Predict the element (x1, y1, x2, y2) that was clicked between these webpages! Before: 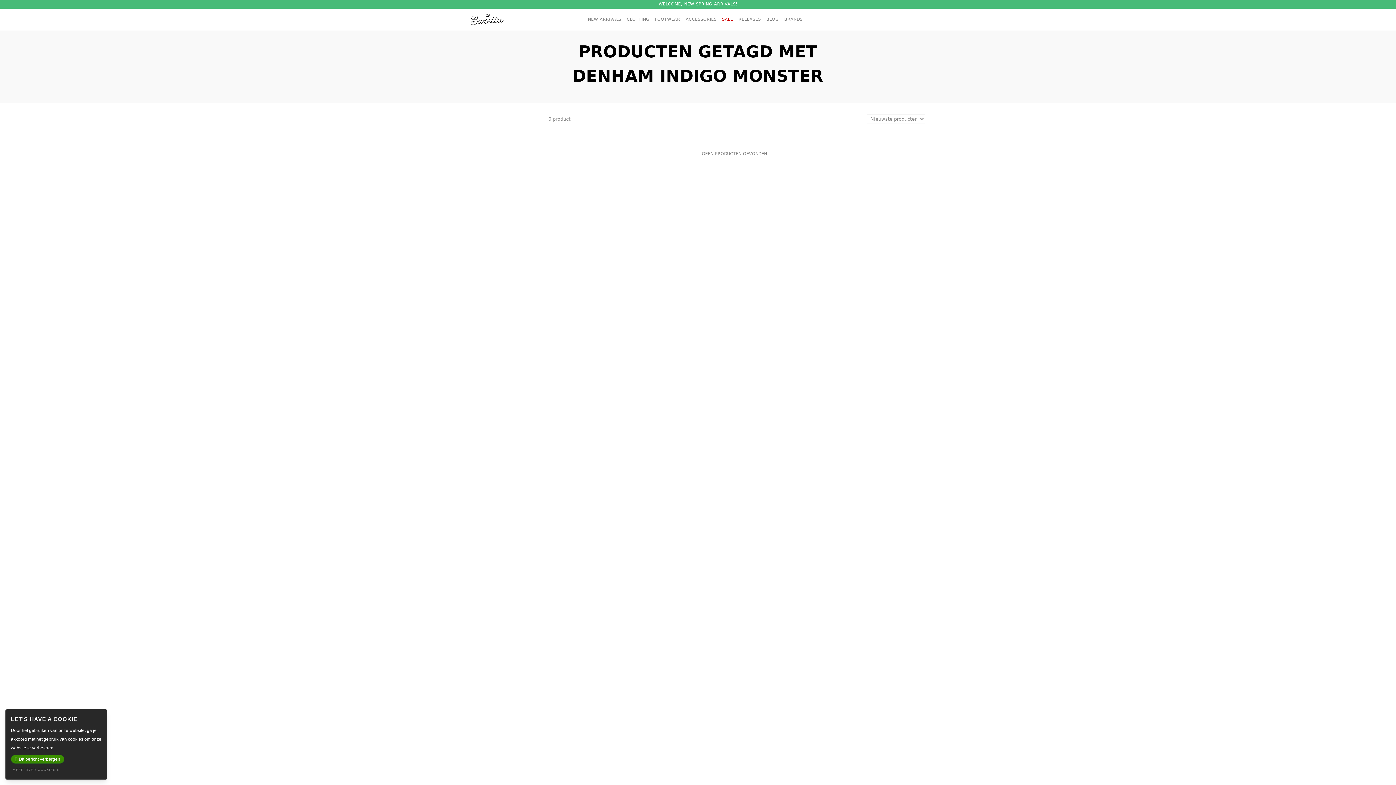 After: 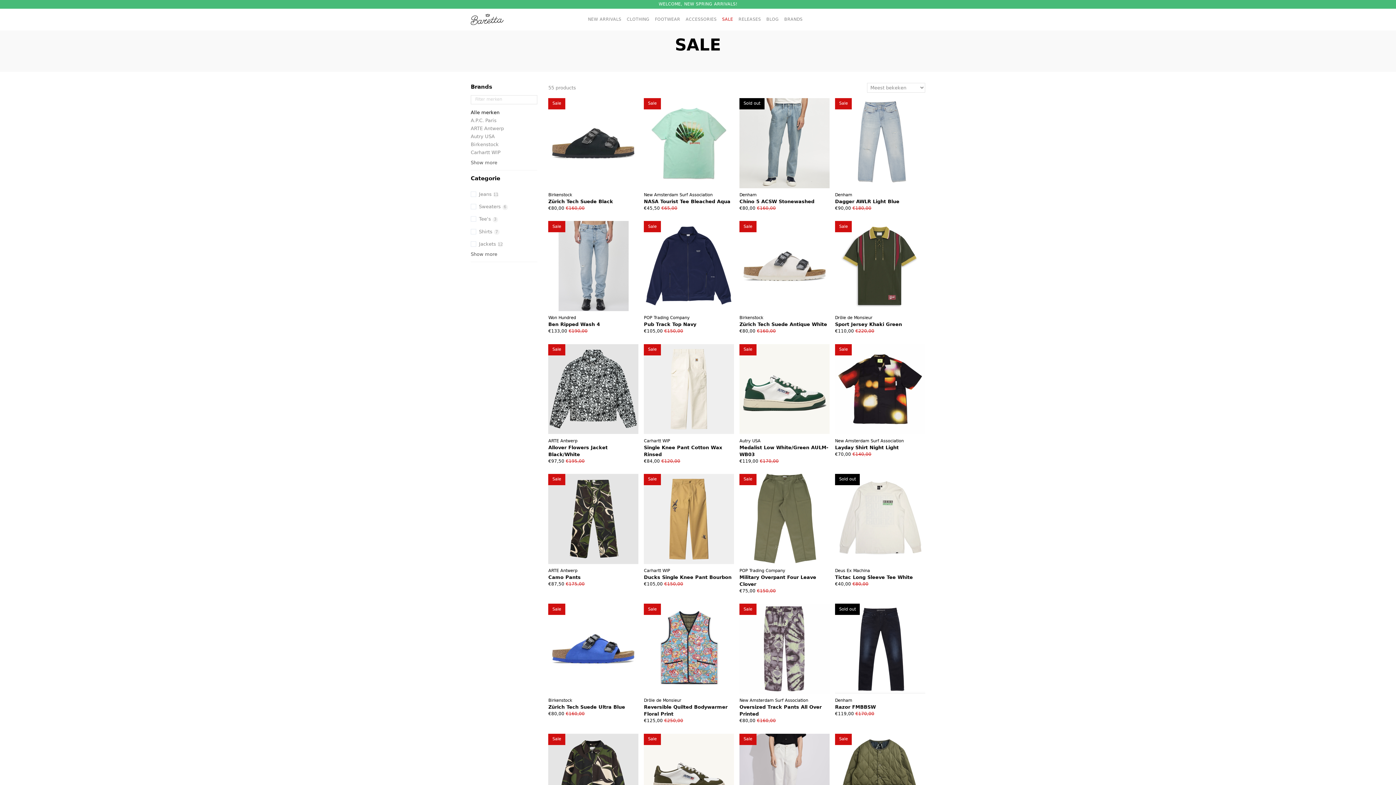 Action: label: SALE bbox: (722, 8, 738, 30)